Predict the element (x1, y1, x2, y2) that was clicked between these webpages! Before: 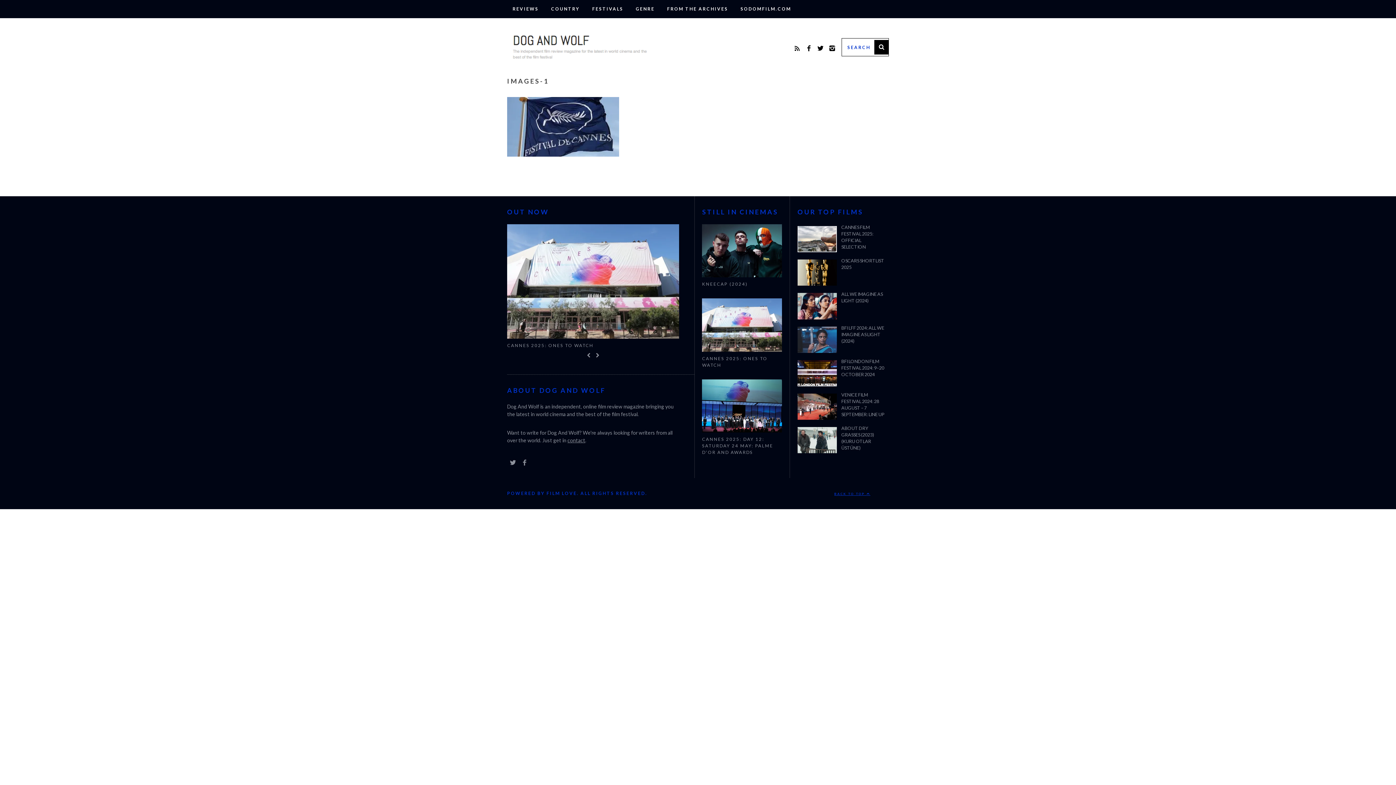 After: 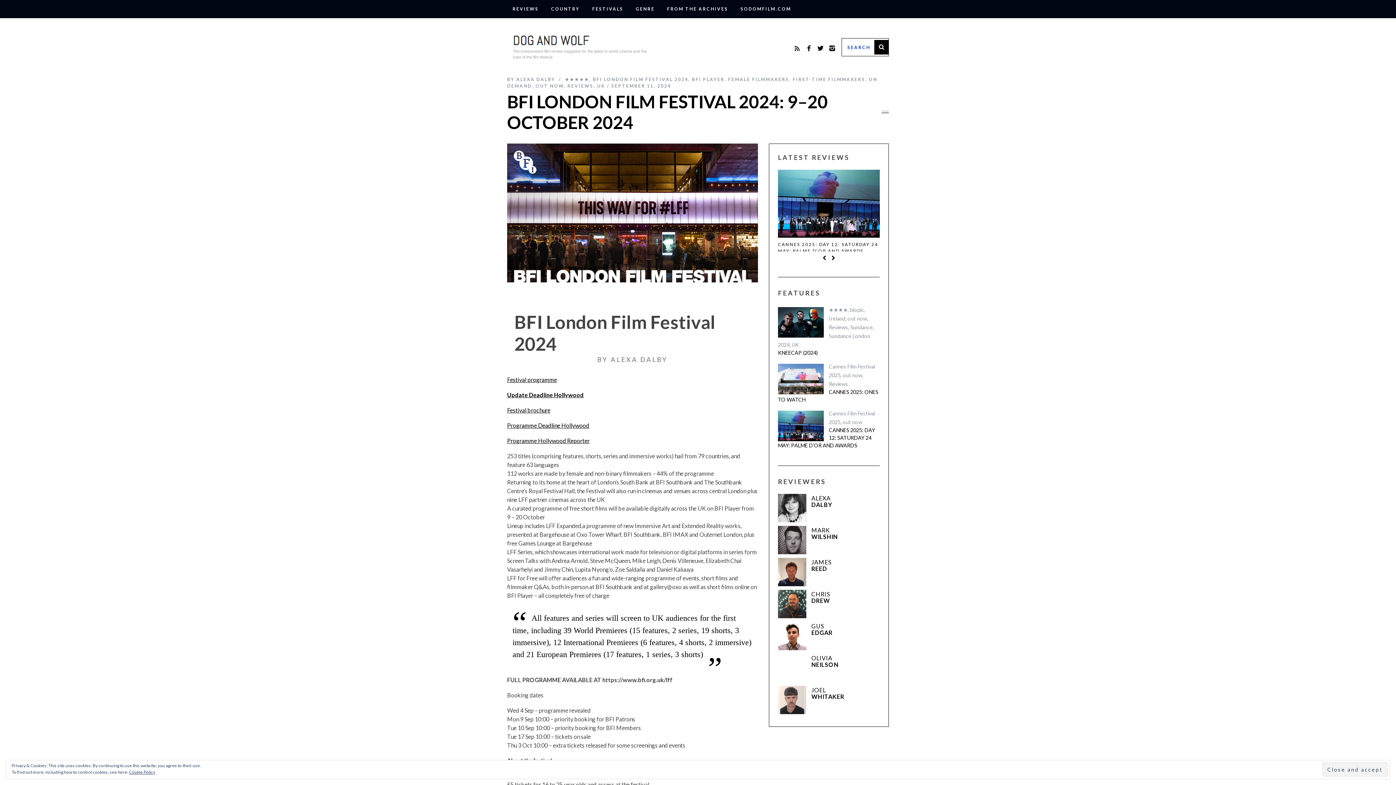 Action: bbox: (797, 360, 837, 386)